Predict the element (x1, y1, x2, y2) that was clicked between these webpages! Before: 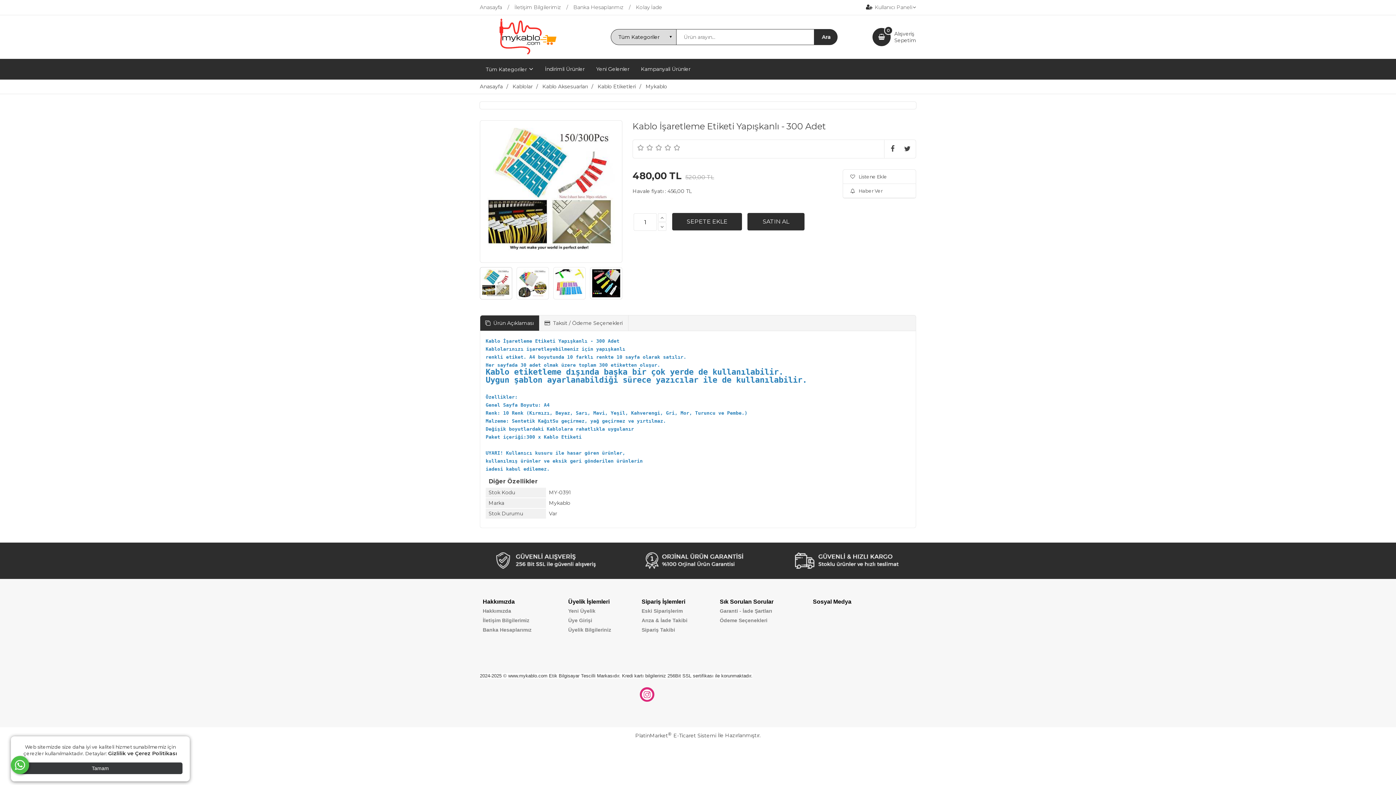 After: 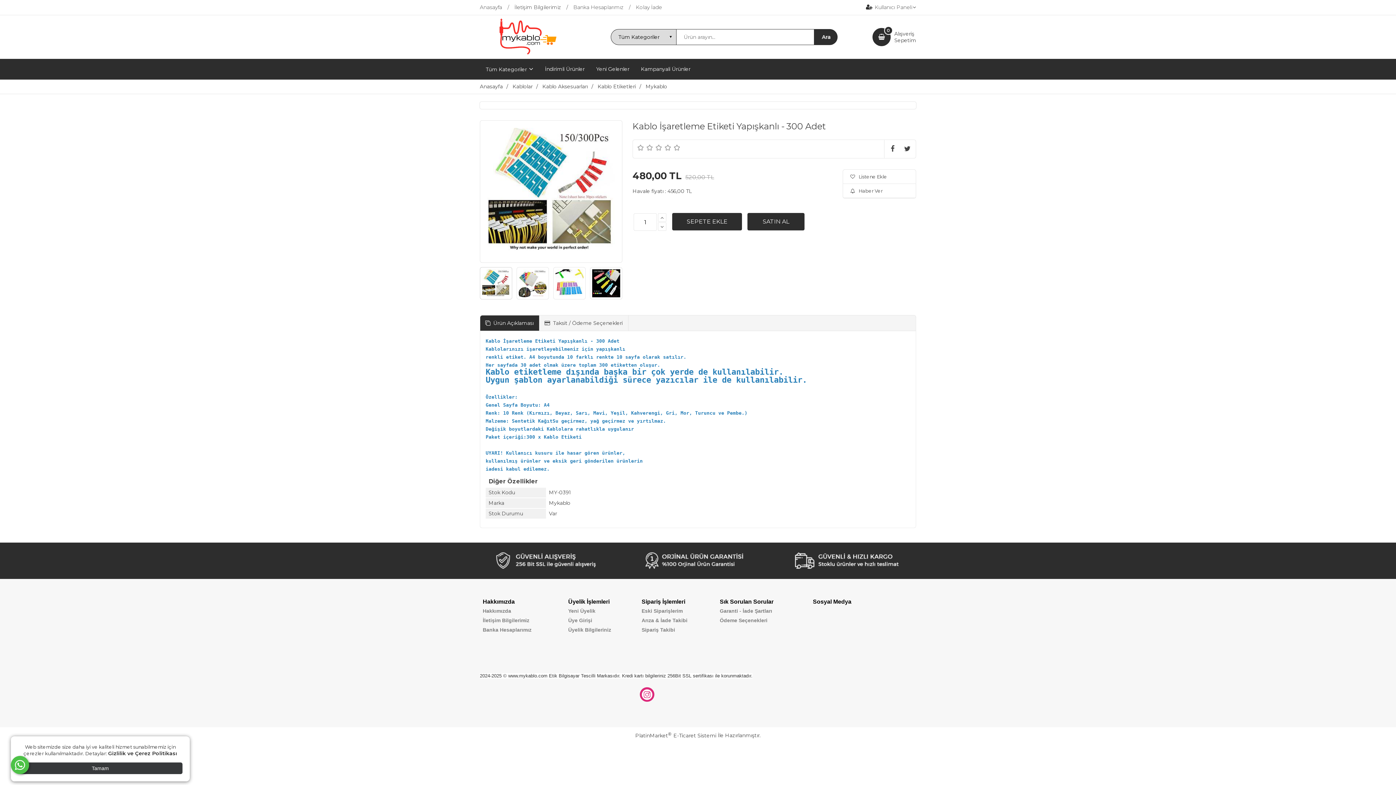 Action: label: İletişim Bilgilerimiz bbox: (514, 4, 573, 10)